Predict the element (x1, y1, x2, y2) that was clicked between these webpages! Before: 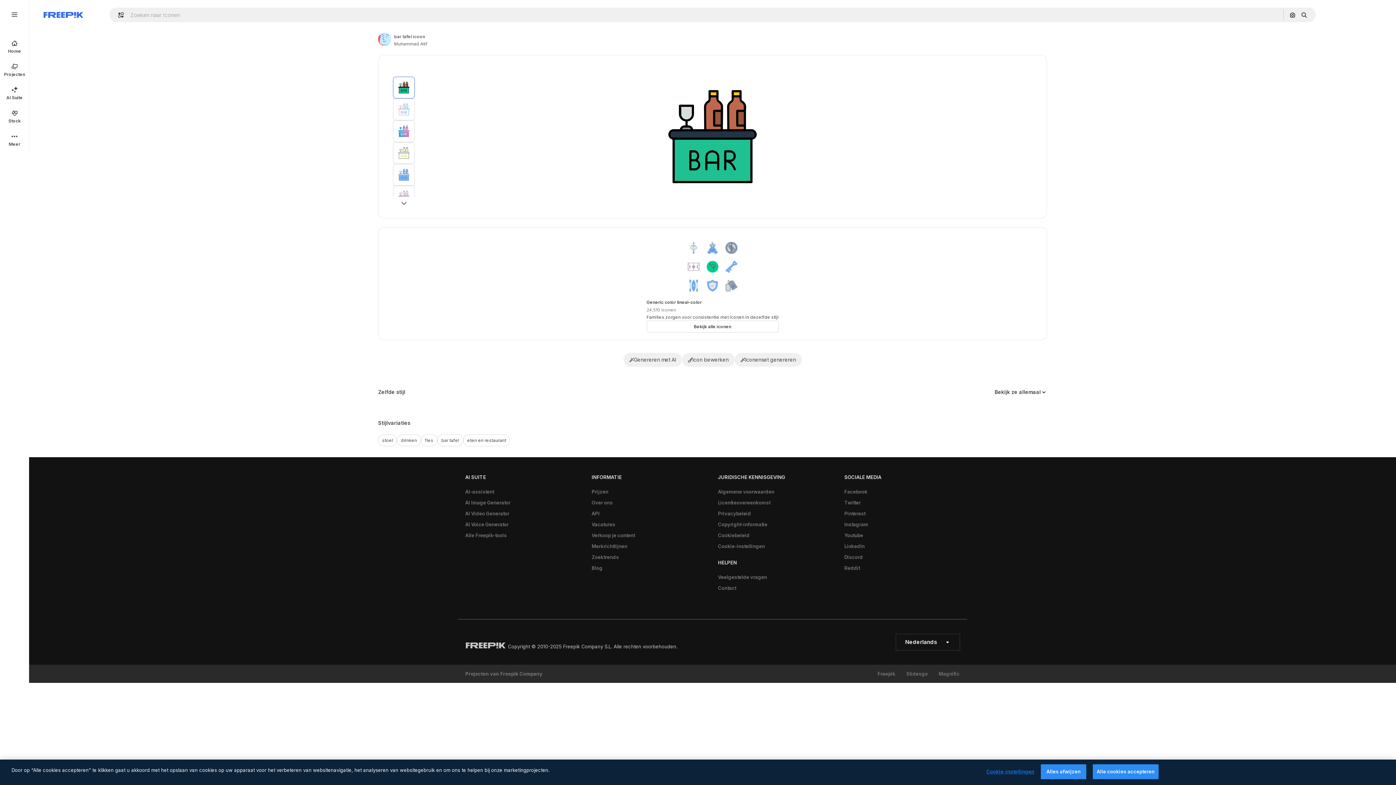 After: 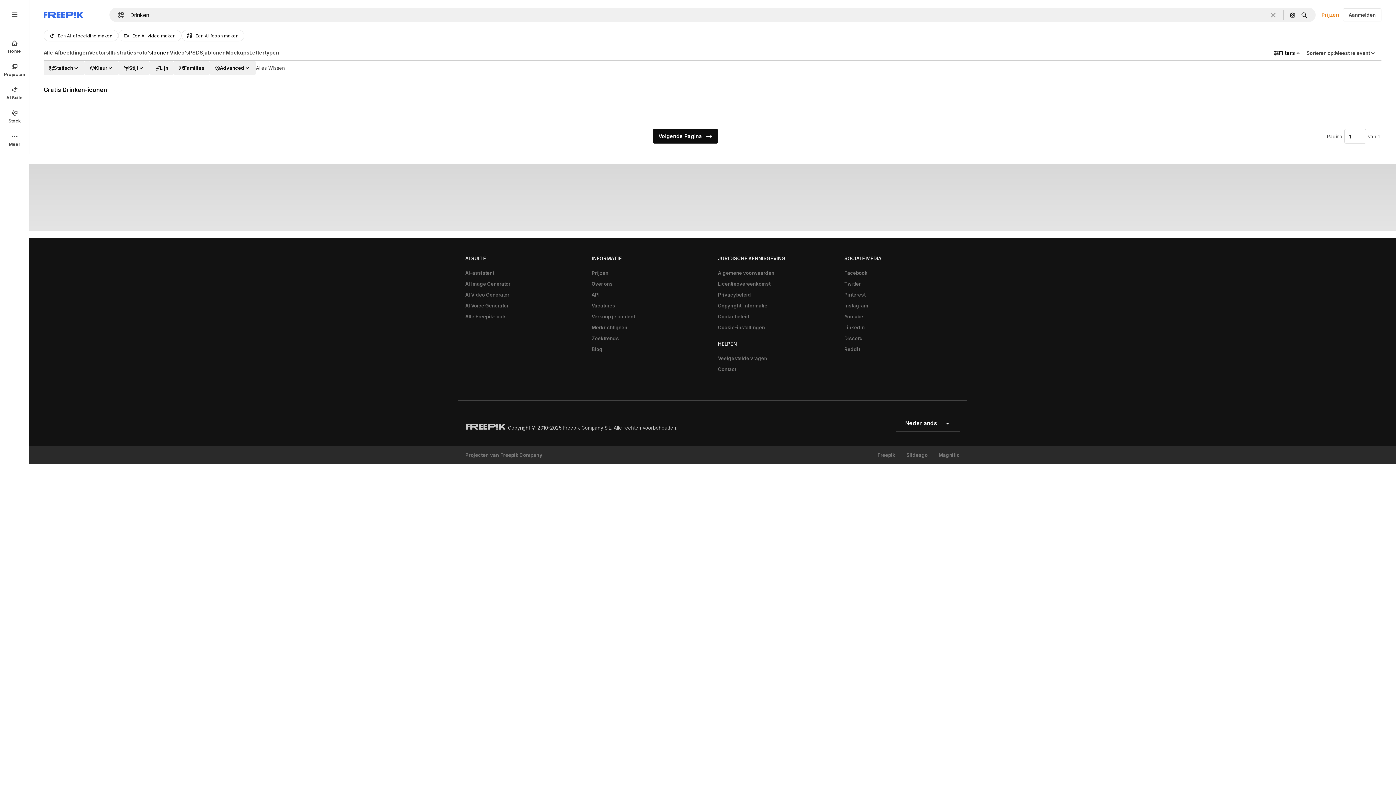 Action: label: drinken bbox: (397, 434, 421, 446)